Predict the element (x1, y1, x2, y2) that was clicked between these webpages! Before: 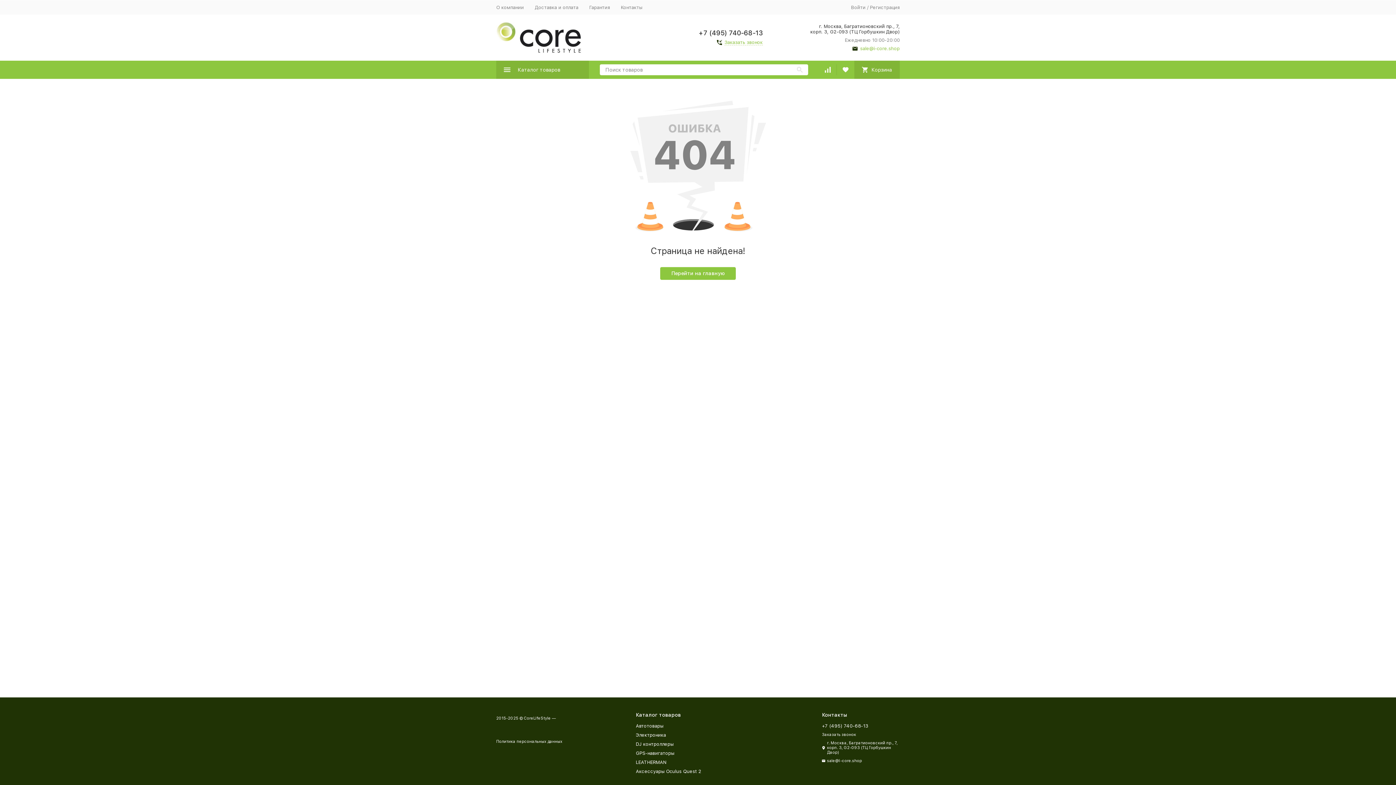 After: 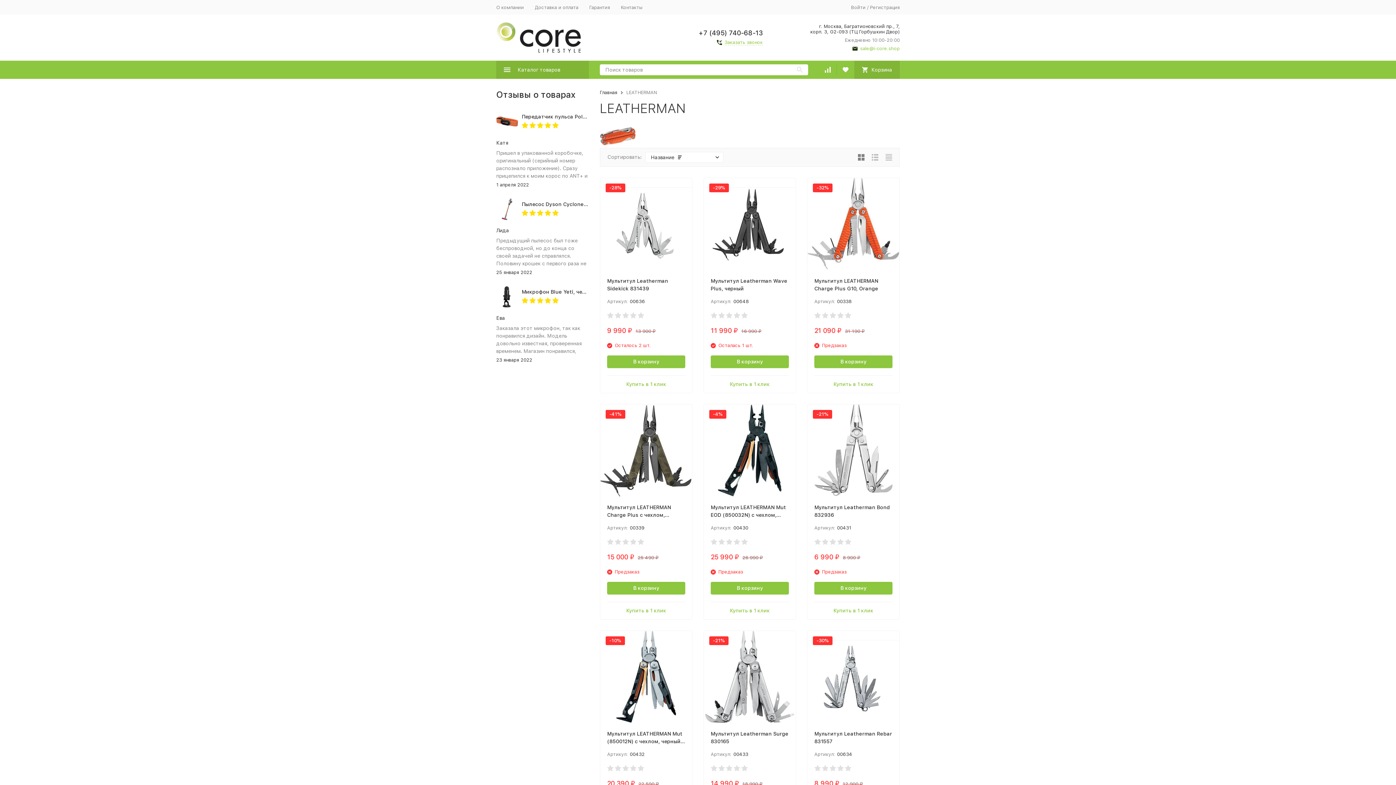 Action: bbox: (636, 760, 666, 765) label: LEATHERMAN